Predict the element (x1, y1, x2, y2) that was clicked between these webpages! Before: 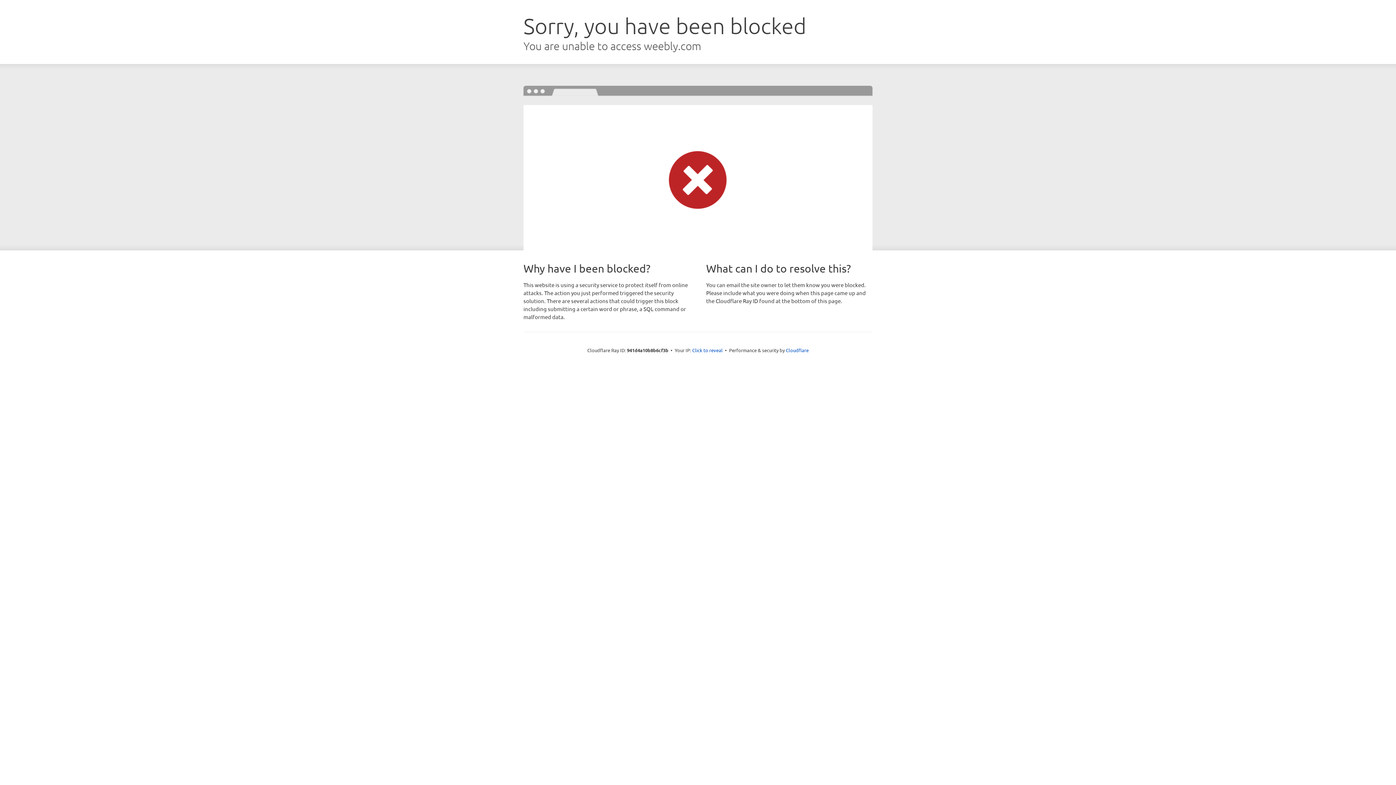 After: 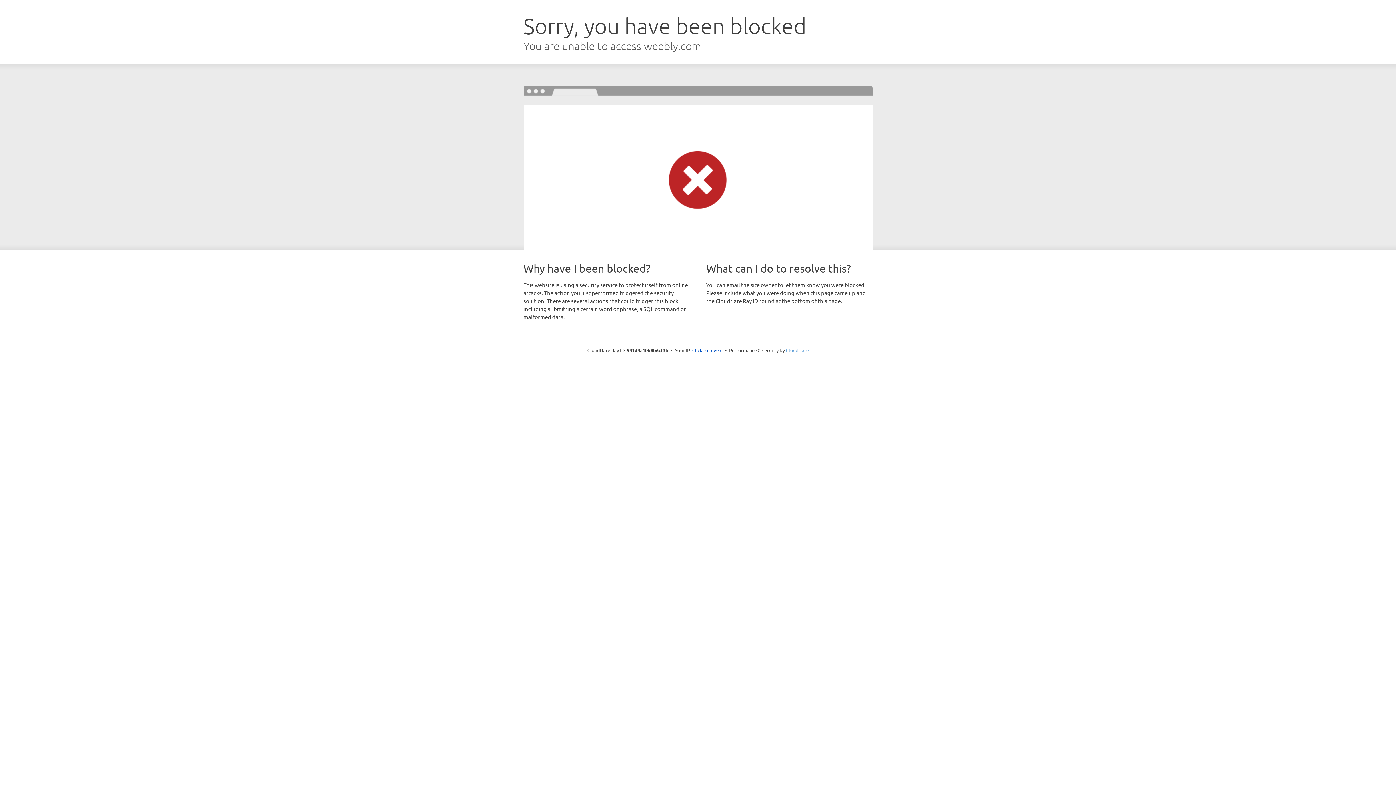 Action: bbox: (786, 347, 808, 353) label: Cloudflare